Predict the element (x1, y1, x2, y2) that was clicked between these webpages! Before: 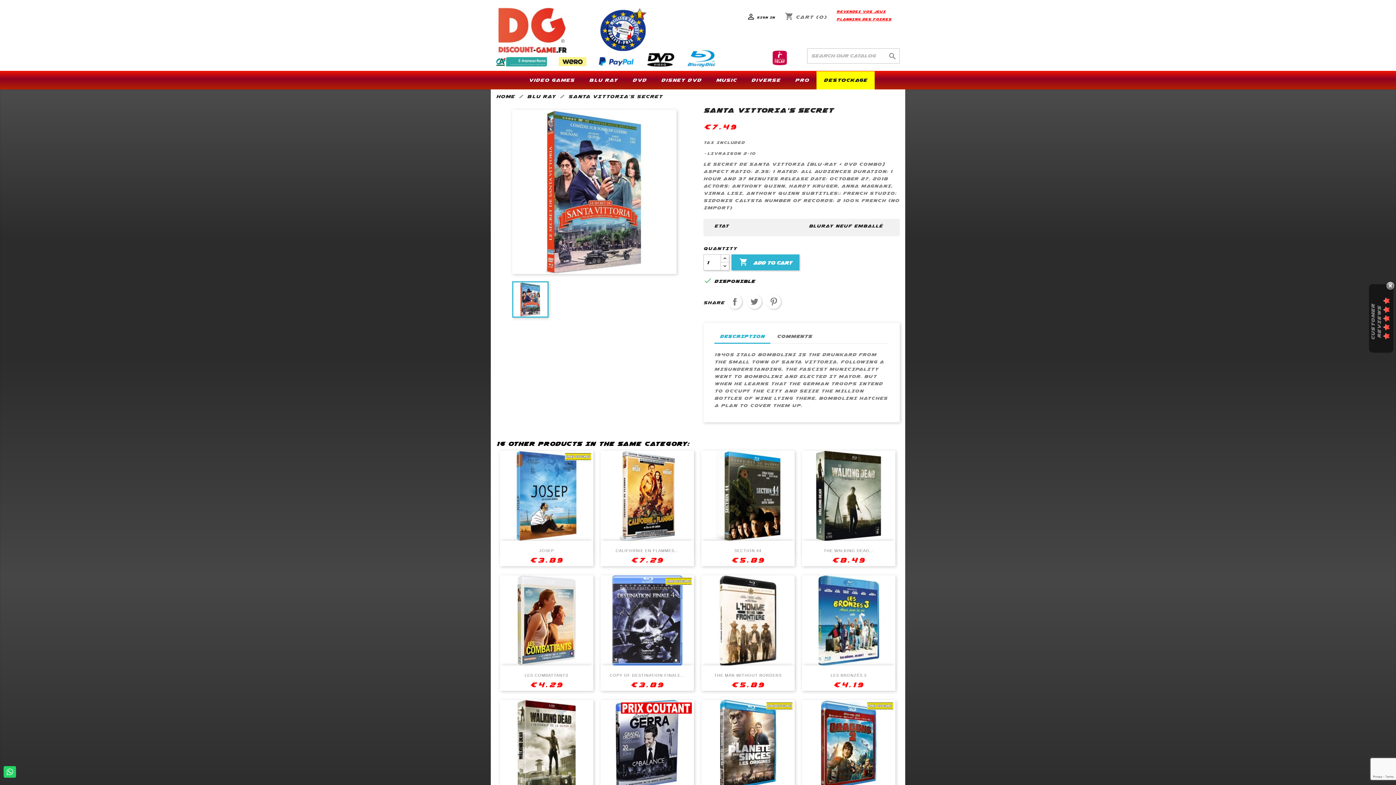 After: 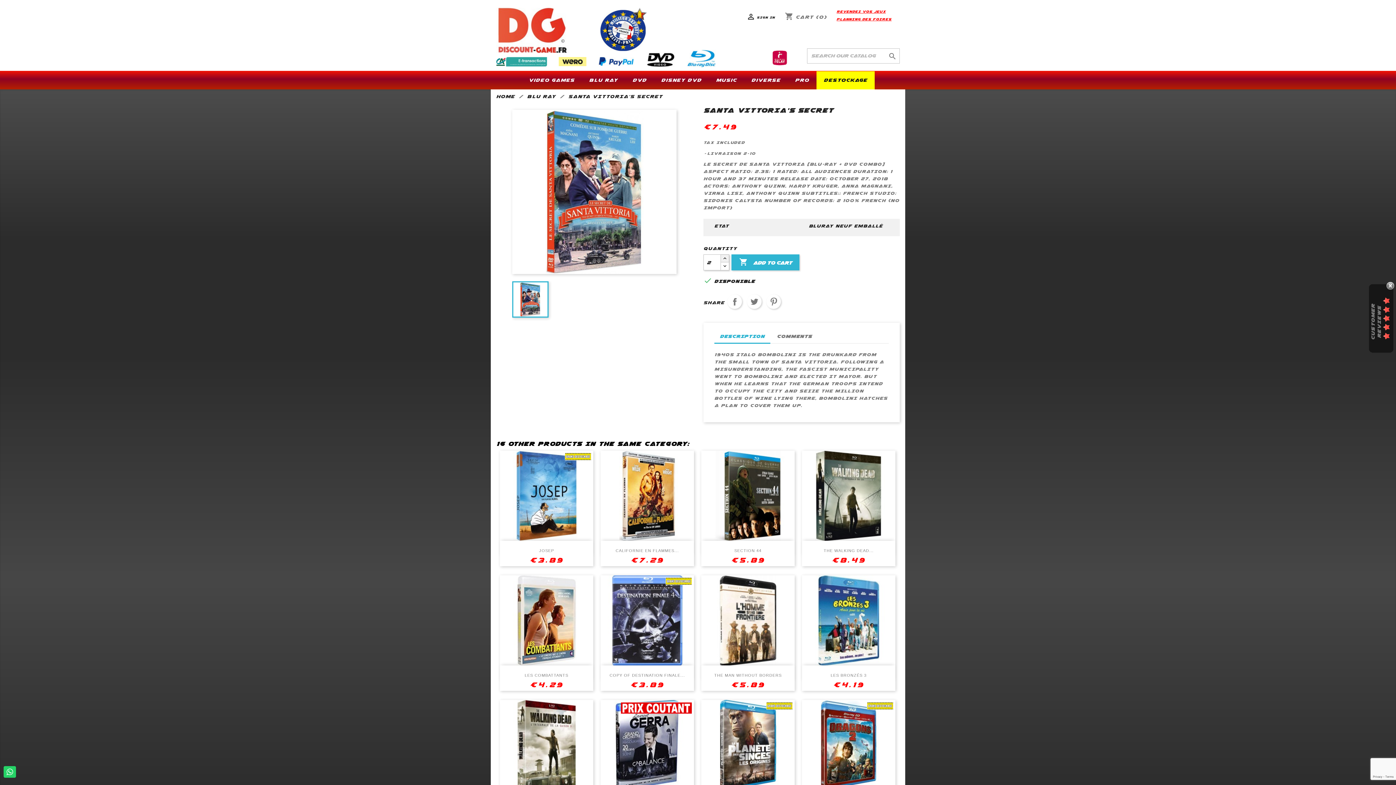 Action: bbox: (720, 254, 729, 262)